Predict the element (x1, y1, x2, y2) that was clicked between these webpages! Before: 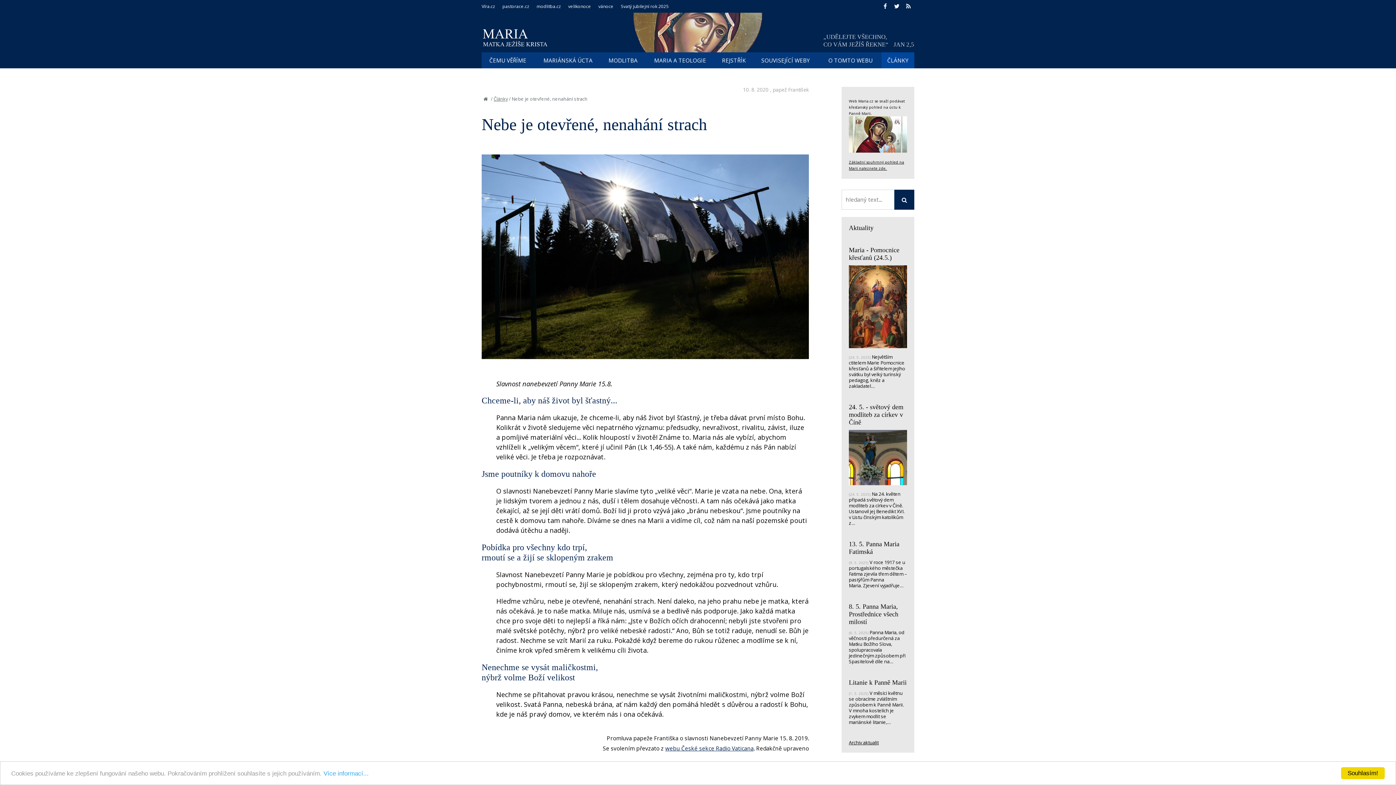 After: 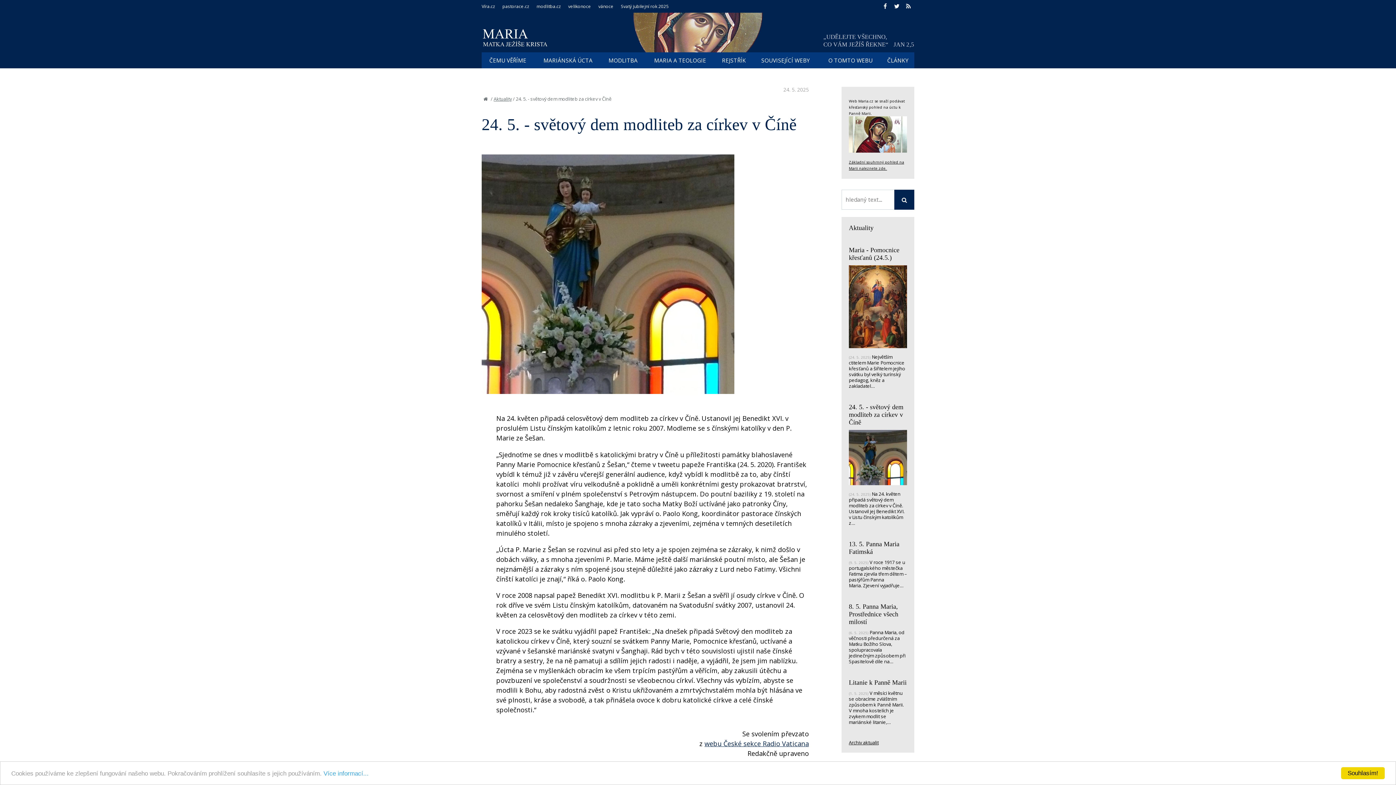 Action: label: 24. 5. - světový dem modliteb za církev v Číně bbox: (849, 403, 903, 426)